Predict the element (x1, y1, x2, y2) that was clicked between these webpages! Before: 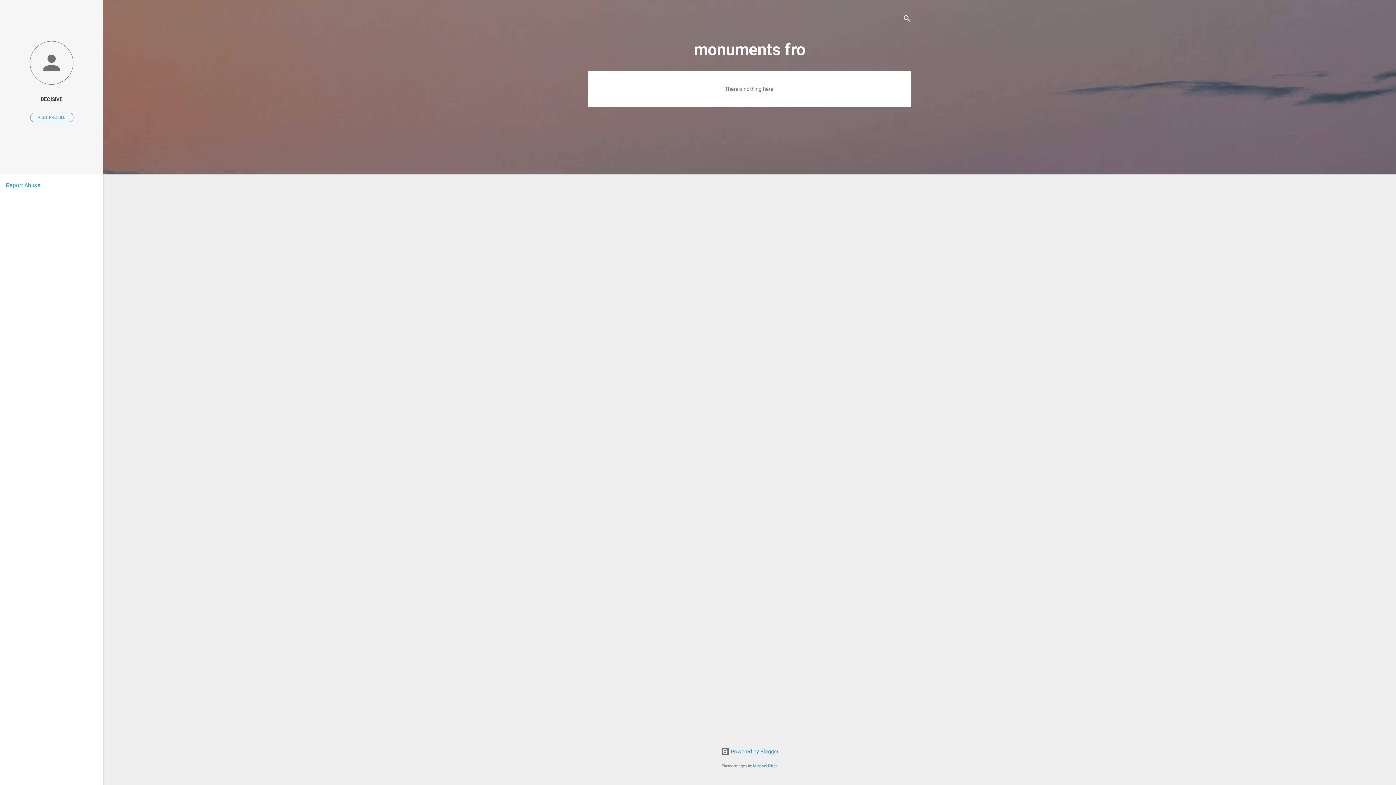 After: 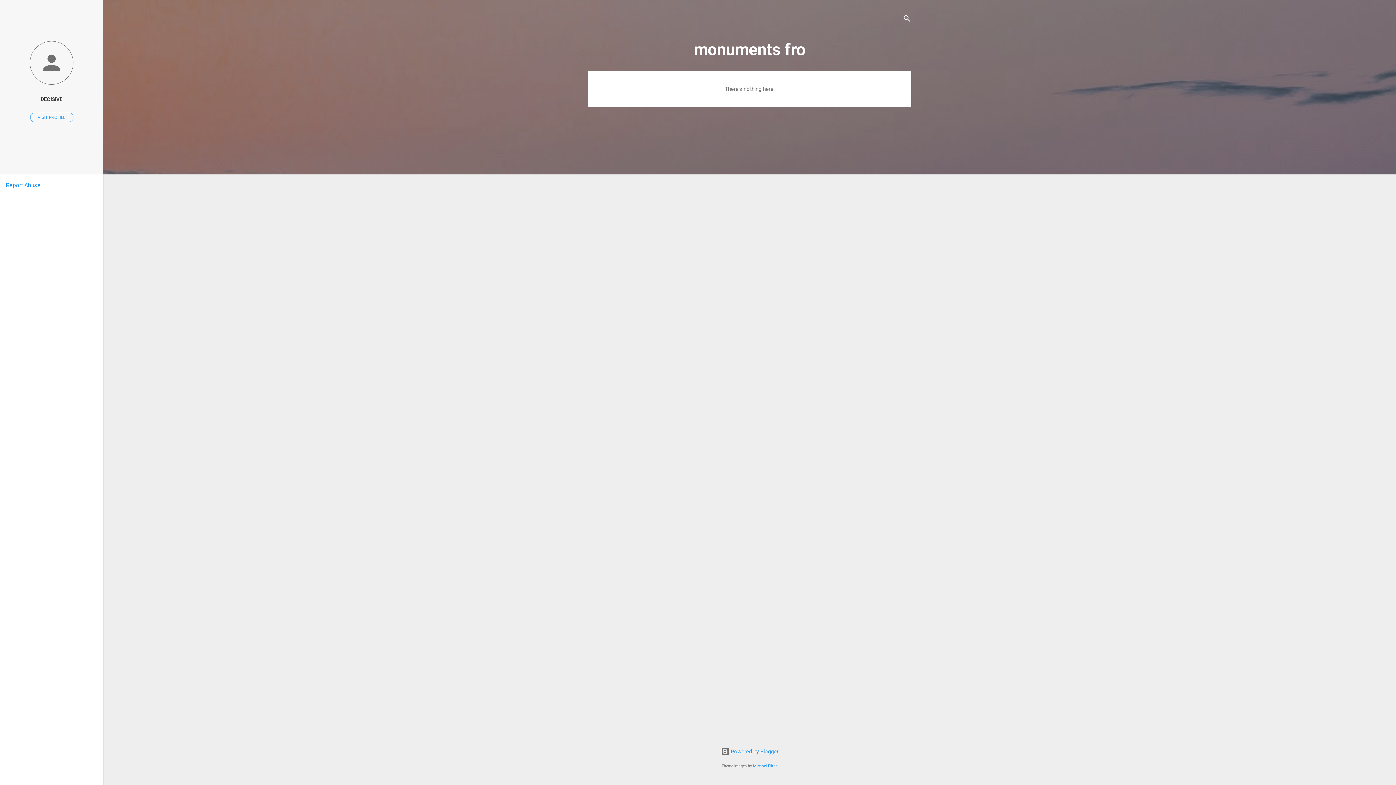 Action: label: Report Abuse bbox: (5, 181, 40, 188)